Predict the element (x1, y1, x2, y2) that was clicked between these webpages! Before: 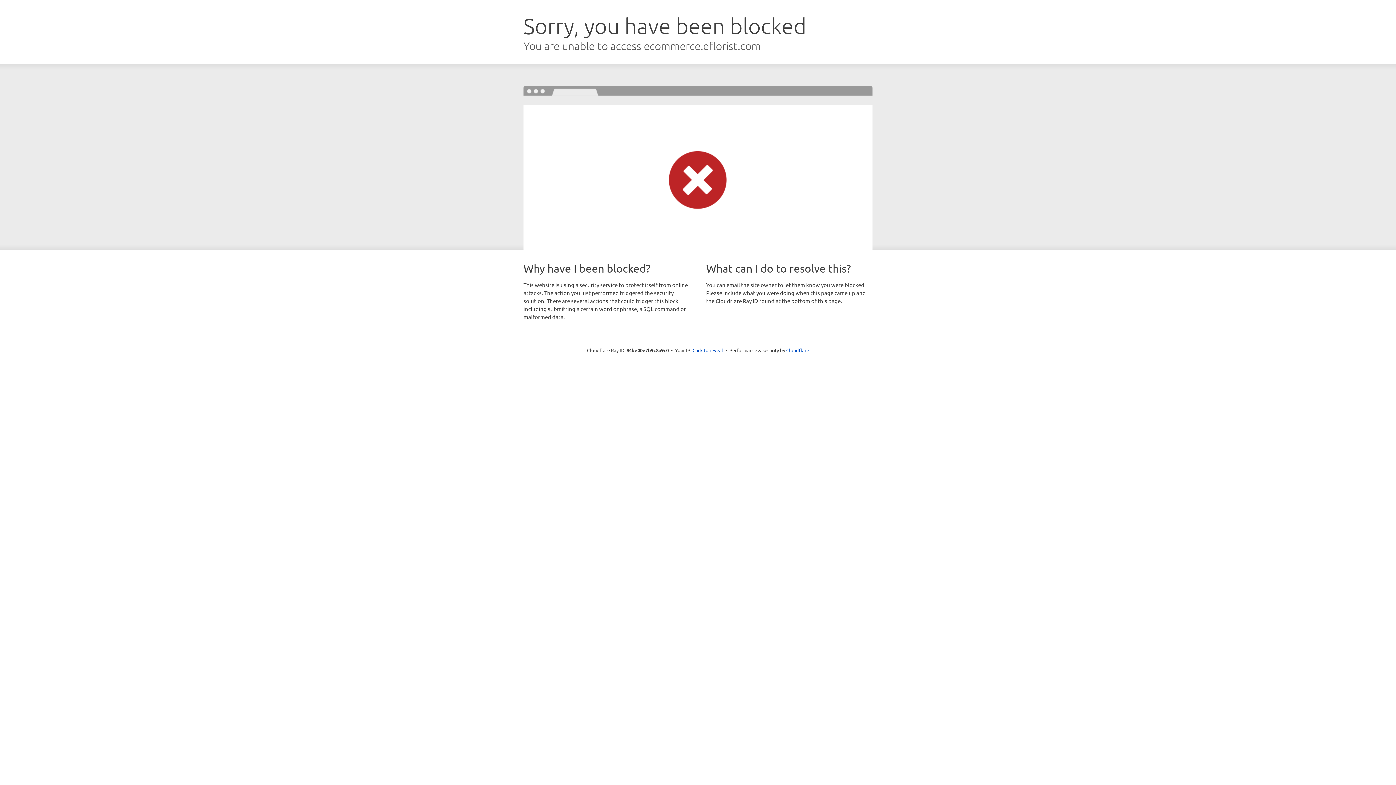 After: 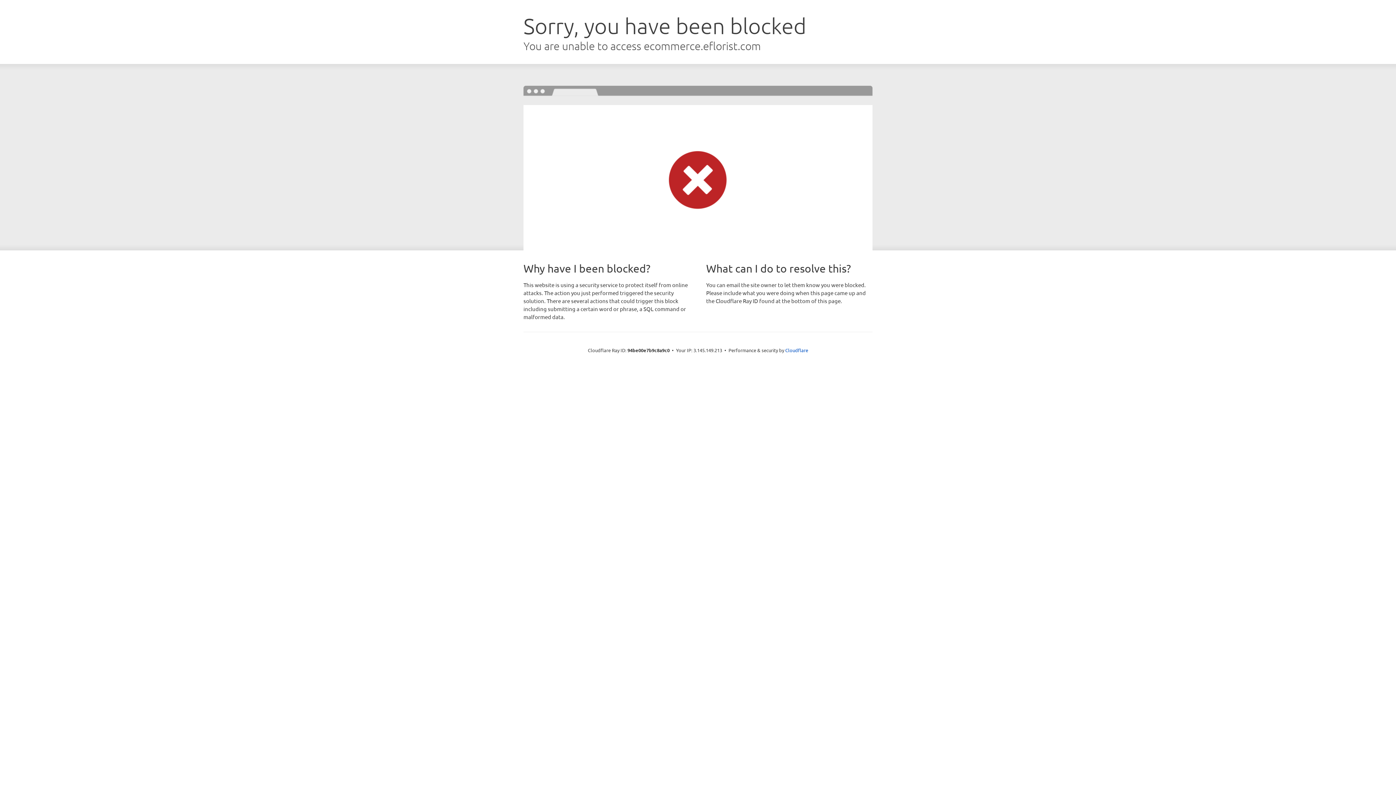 Action: label: Click to reveal bbox: (692, 346, 723, 353)